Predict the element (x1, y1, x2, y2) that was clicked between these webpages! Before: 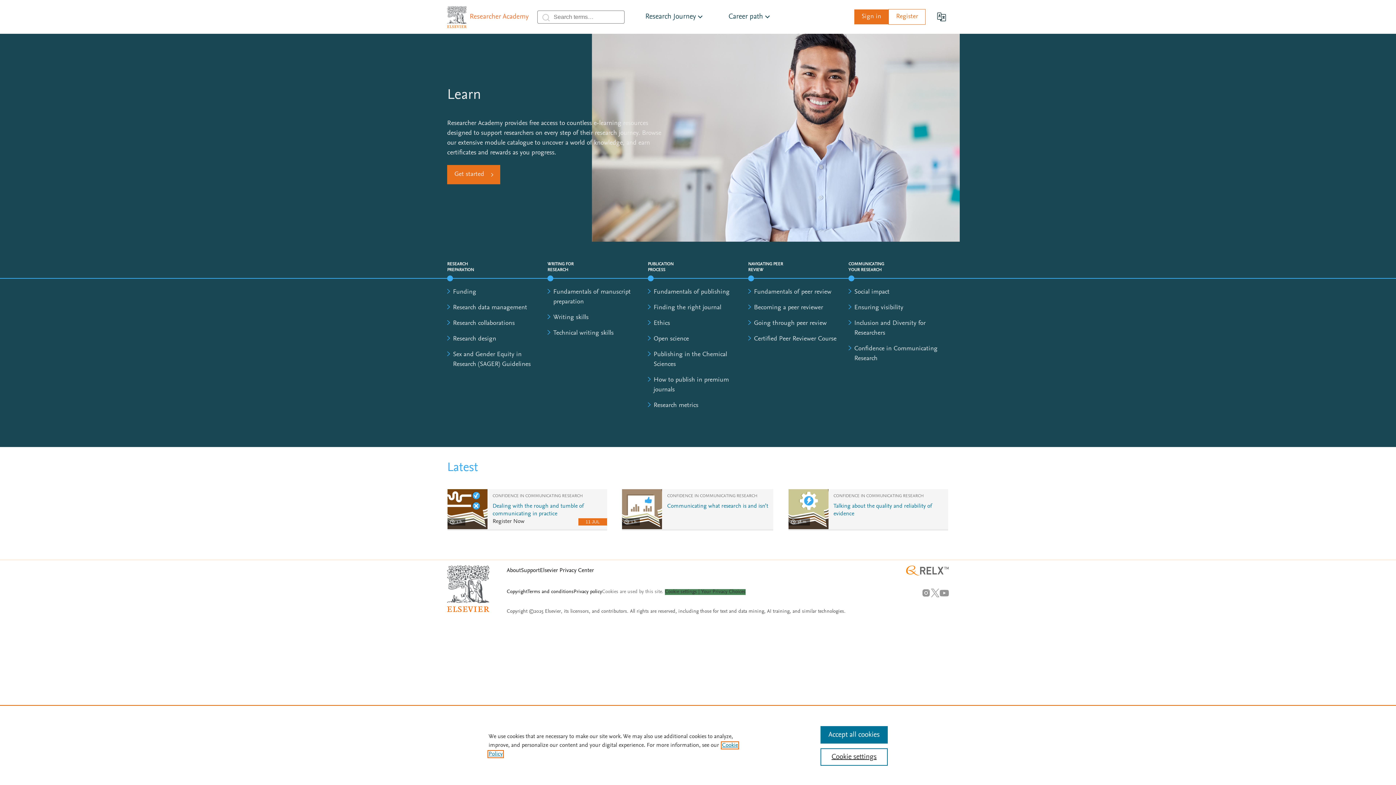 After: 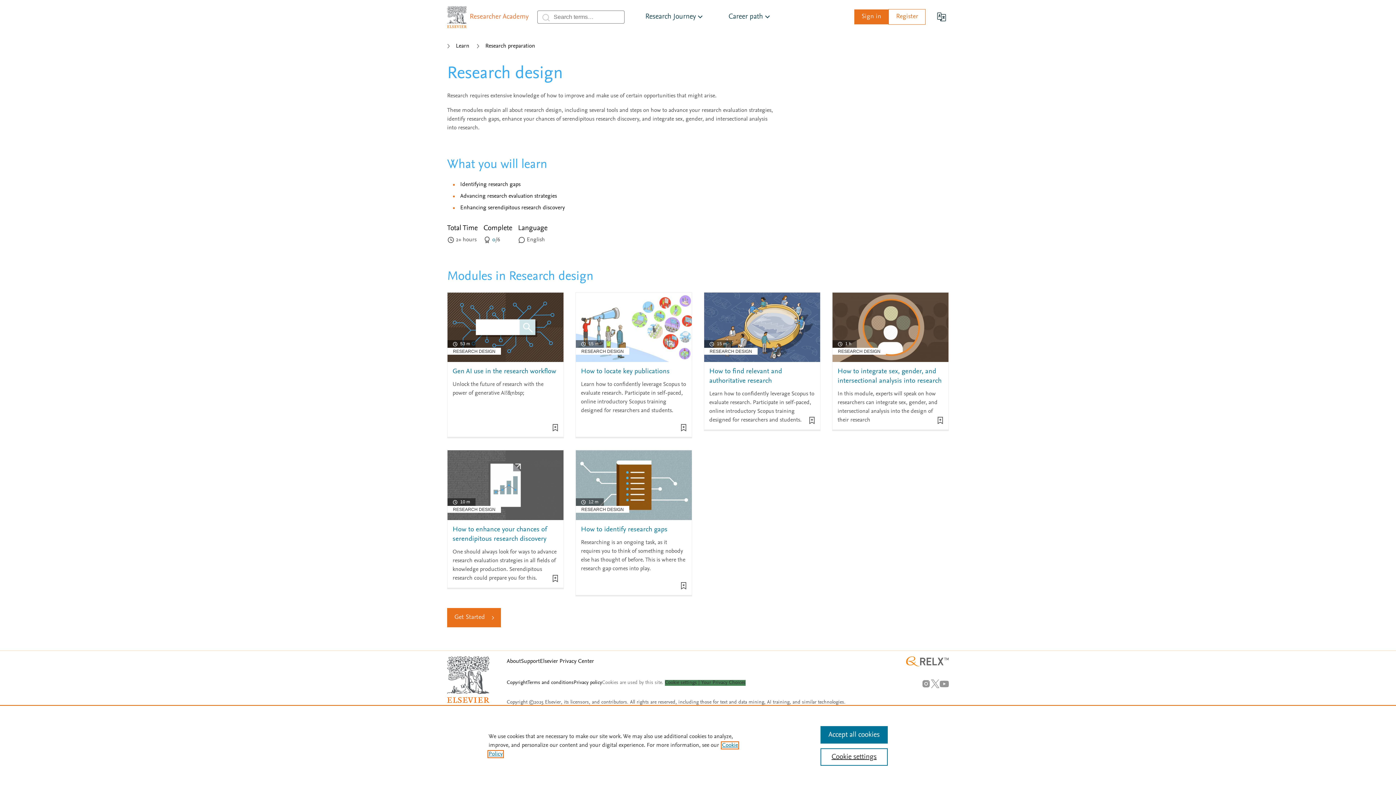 Action: bbox: (453, 336, 496, 342) label: Research design